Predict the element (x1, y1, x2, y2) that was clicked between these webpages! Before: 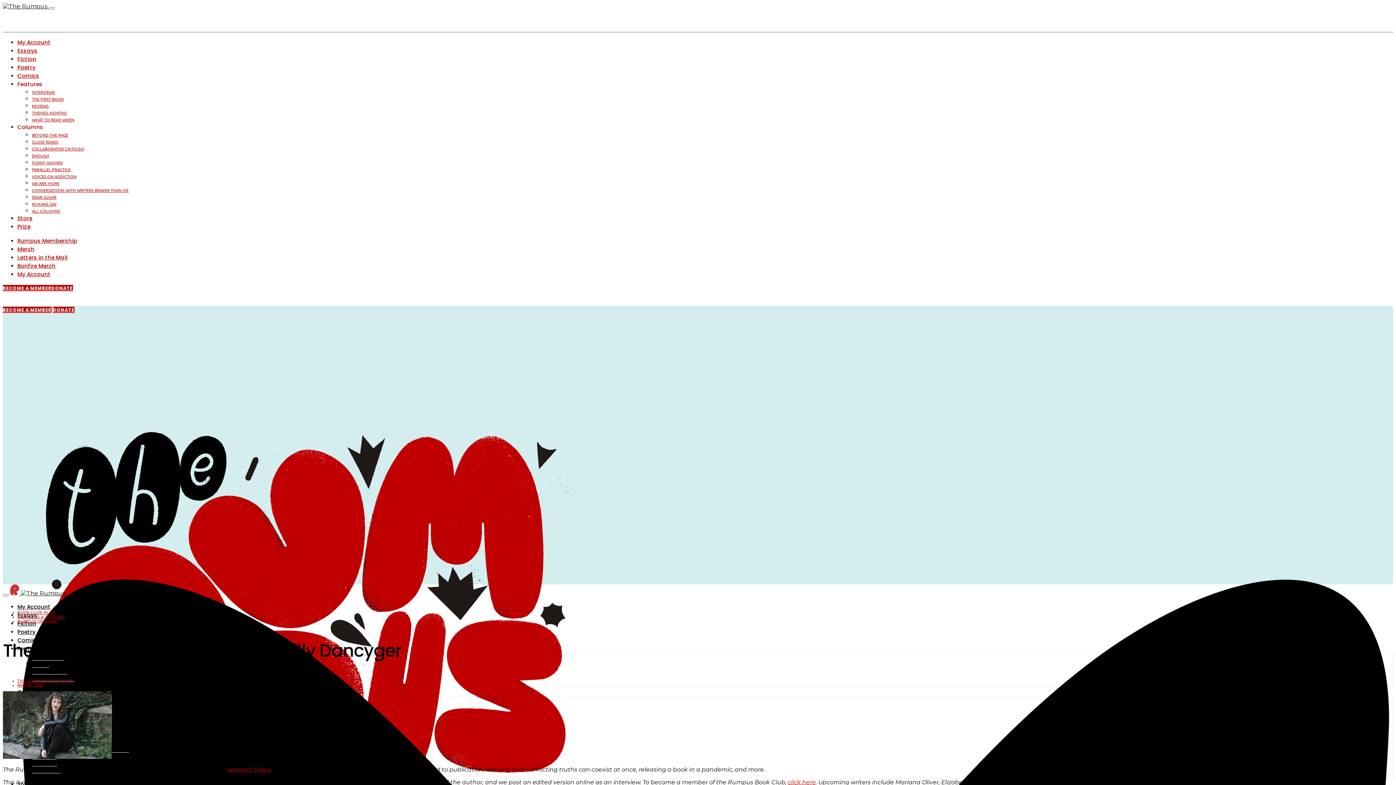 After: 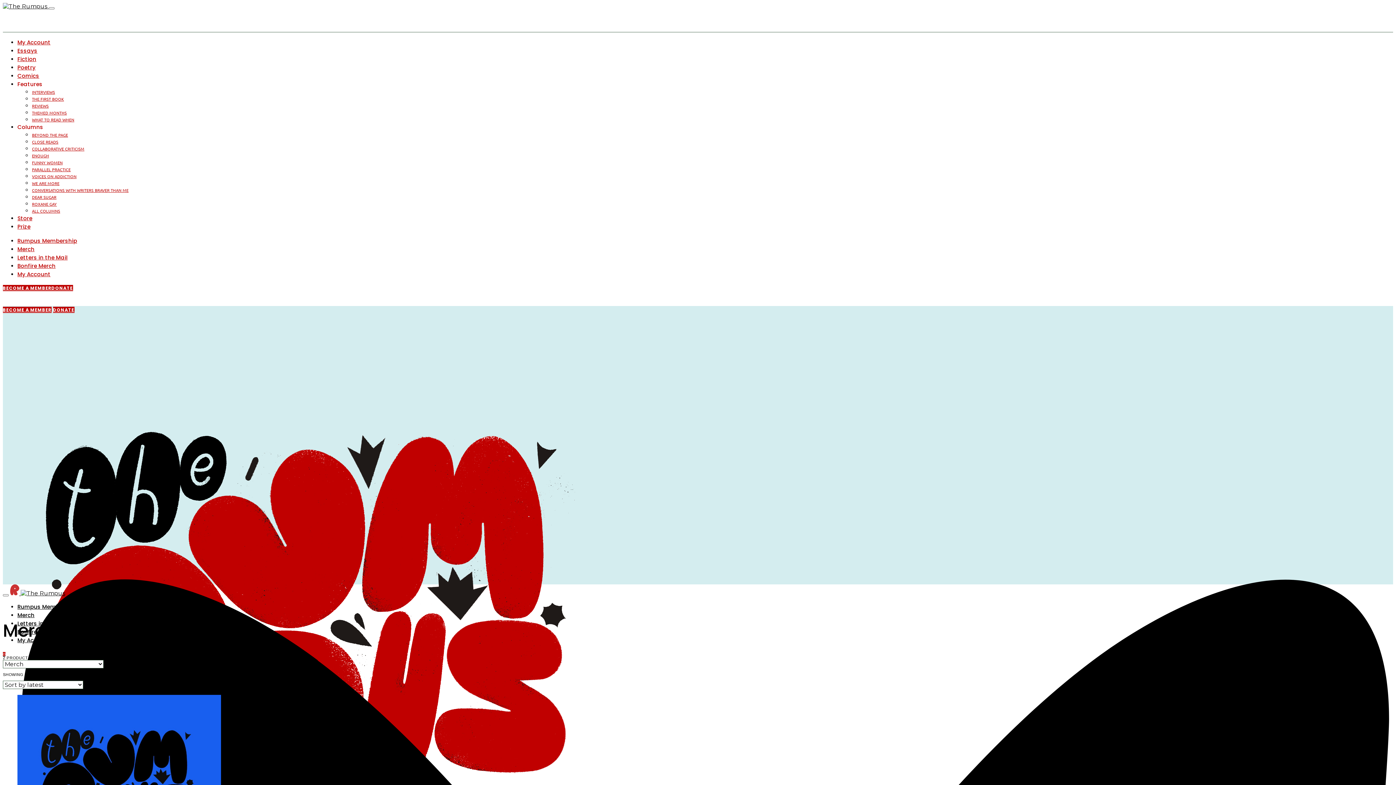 Action: bbox: (17, 245, 34, 253) label: Merch